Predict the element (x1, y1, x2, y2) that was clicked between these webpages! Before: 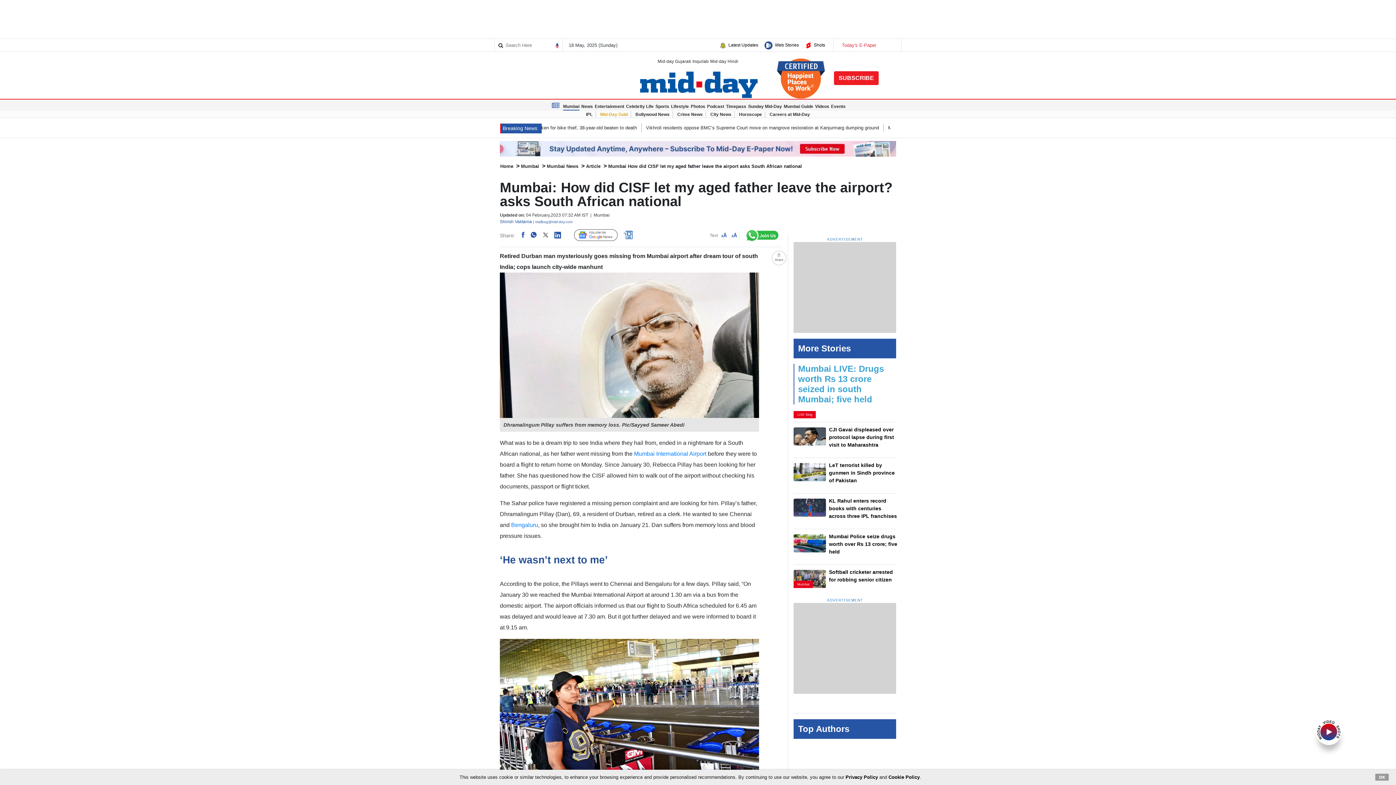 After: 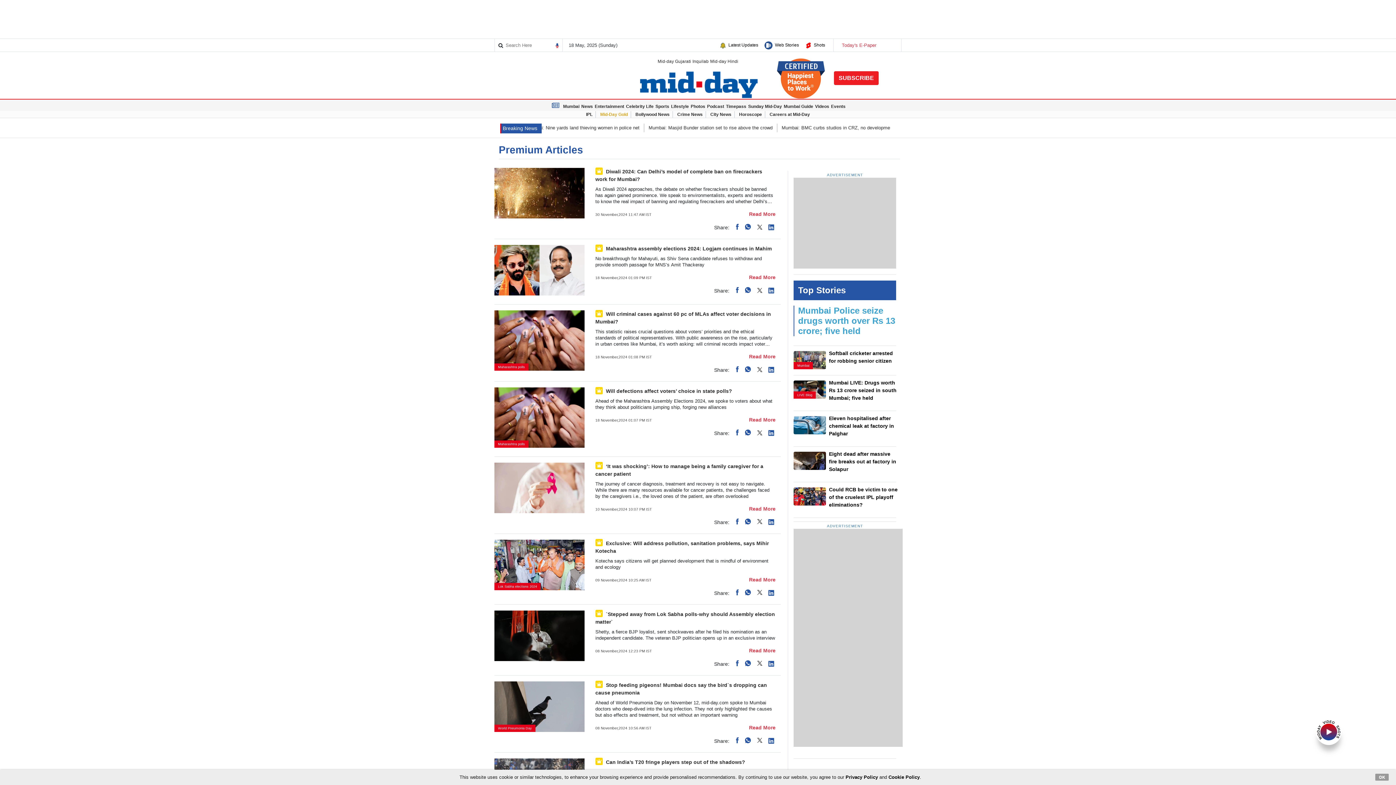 Action: bbox: (600, 111, 628, 117) label: Mid-Day Gold